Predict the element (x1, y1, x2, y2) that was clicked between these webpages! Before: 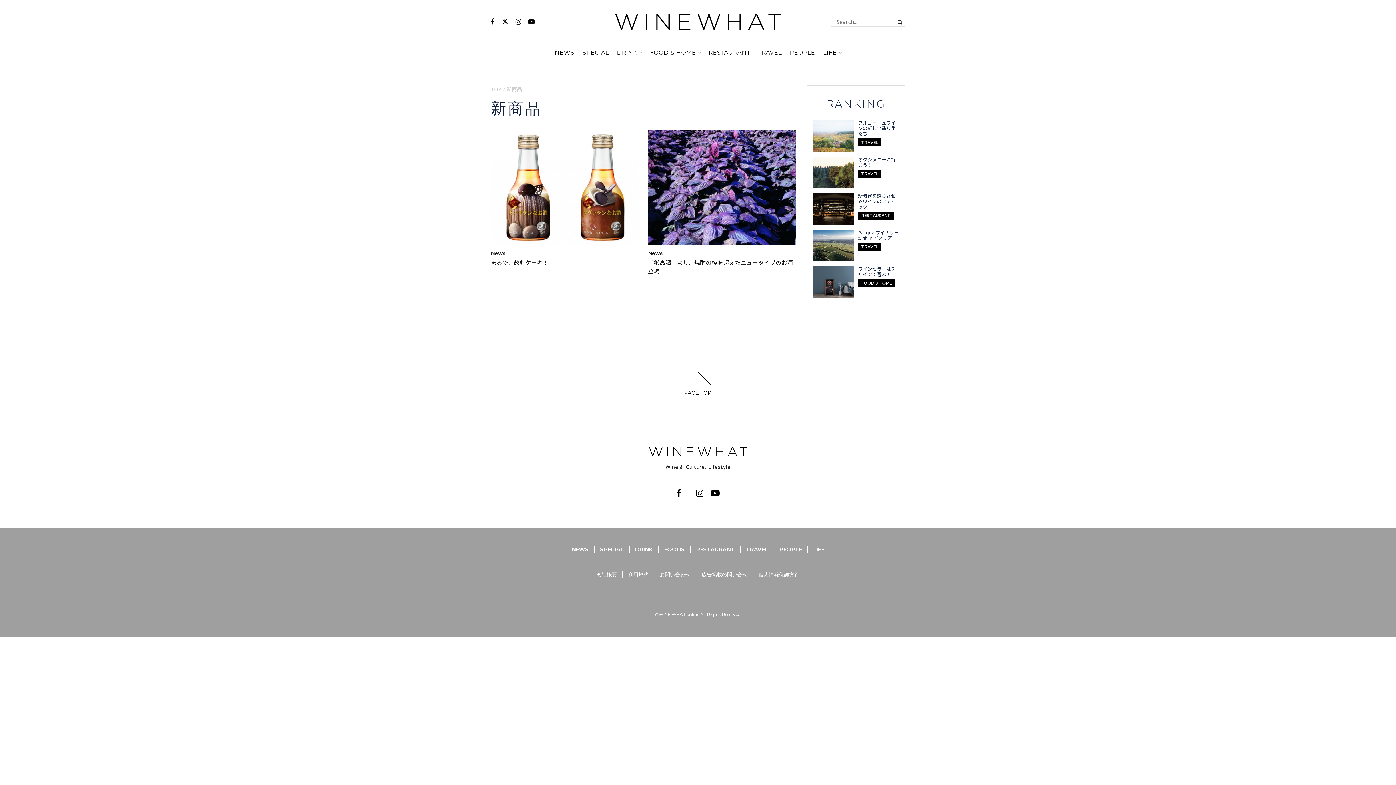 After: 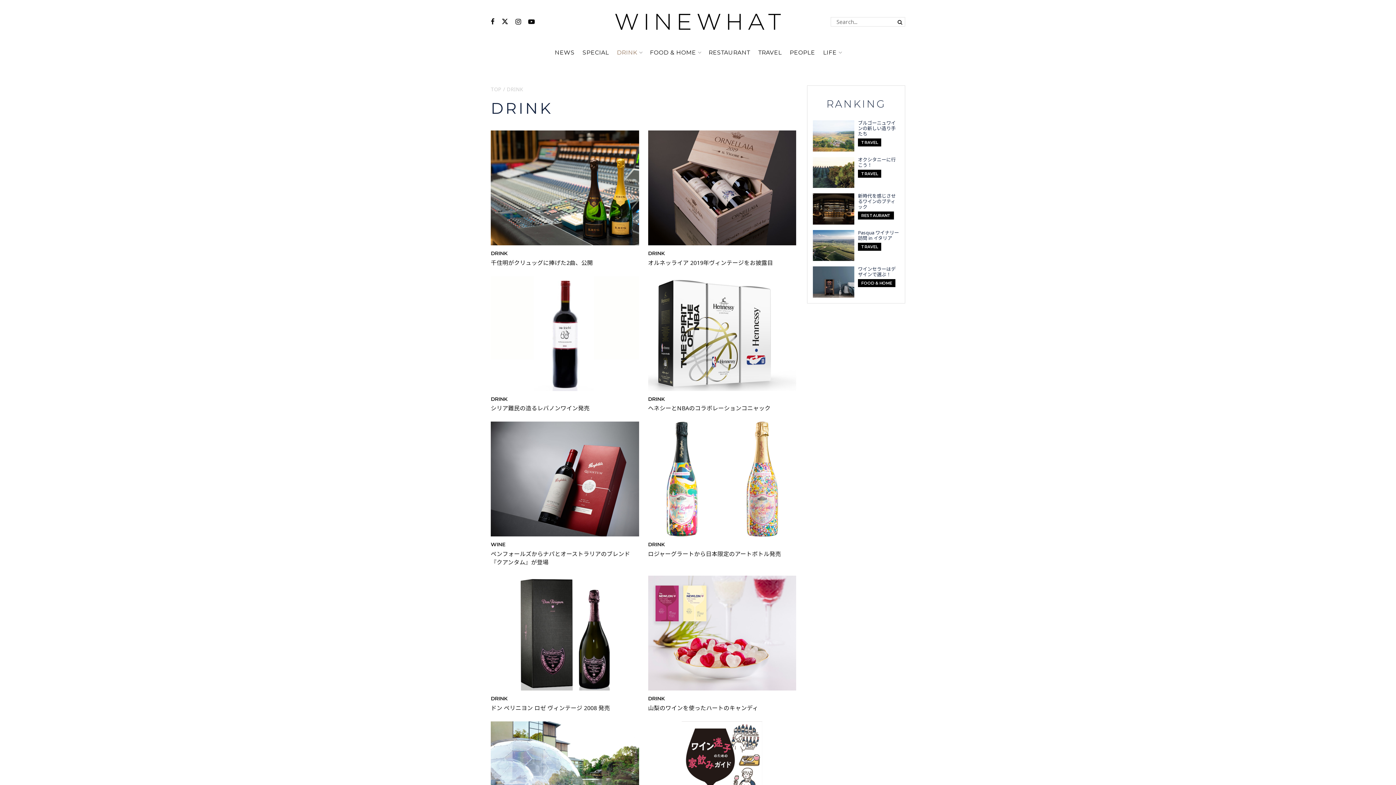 Action: label: DRINK bbox: (617, 43, 642, 61)